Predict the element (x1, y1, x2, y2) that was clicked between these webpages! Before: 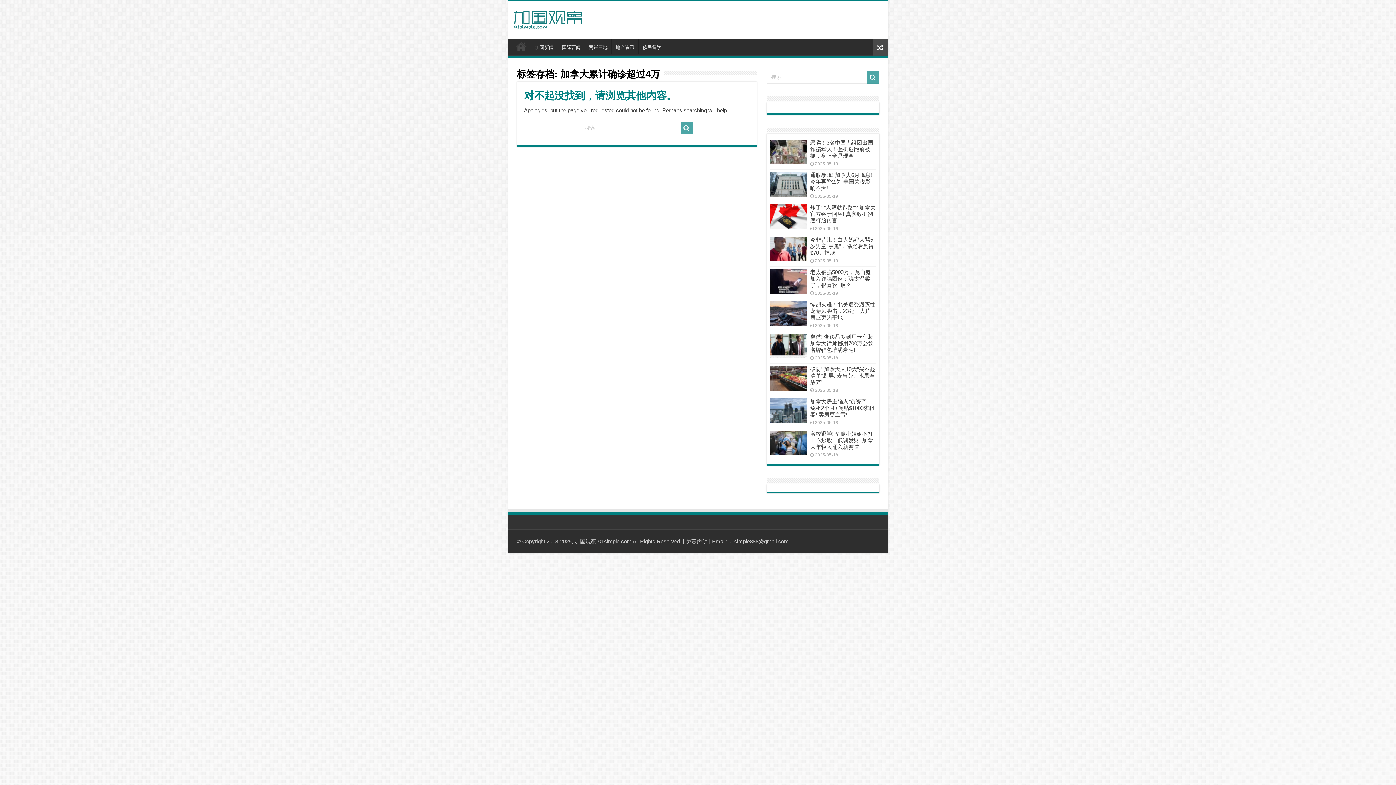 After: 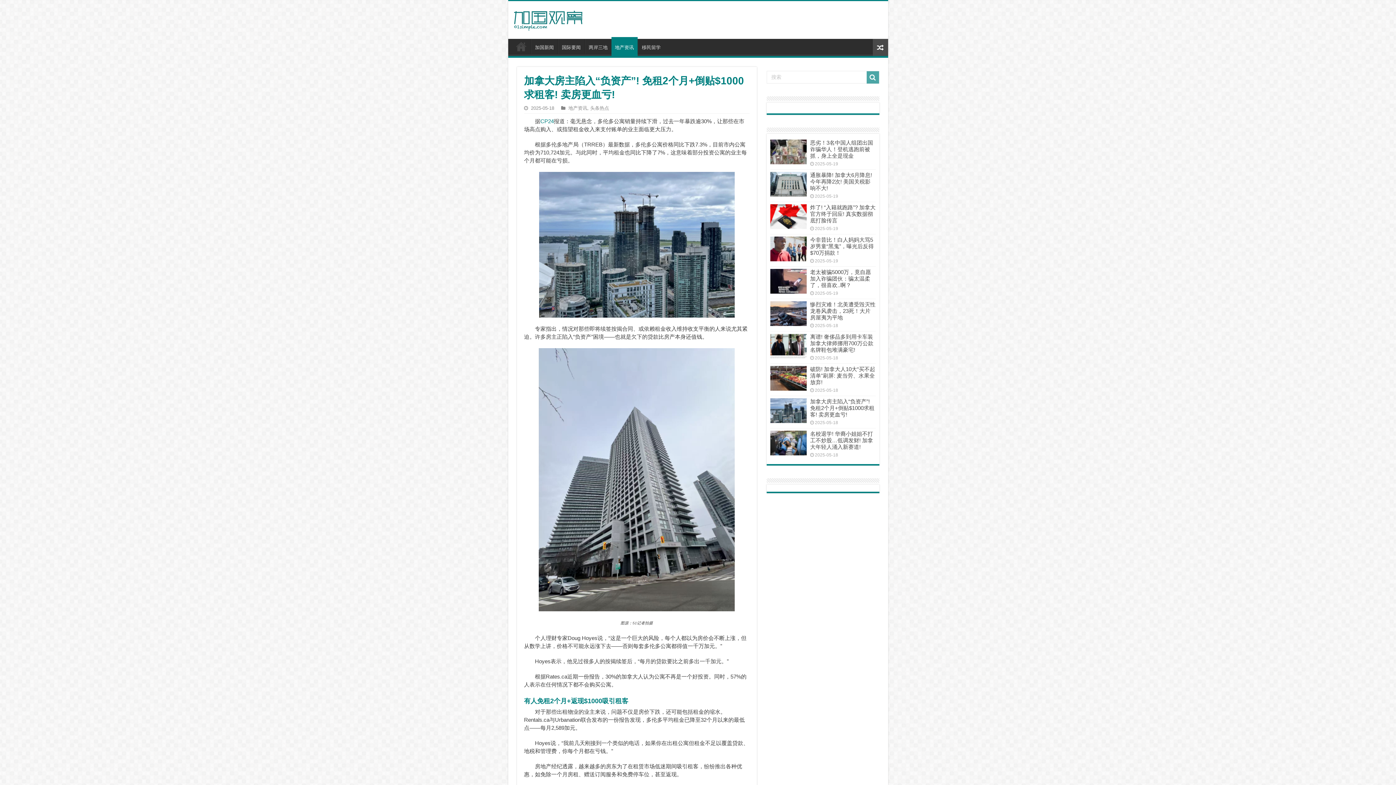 Action: bbox: (770, 398, 806, 423)